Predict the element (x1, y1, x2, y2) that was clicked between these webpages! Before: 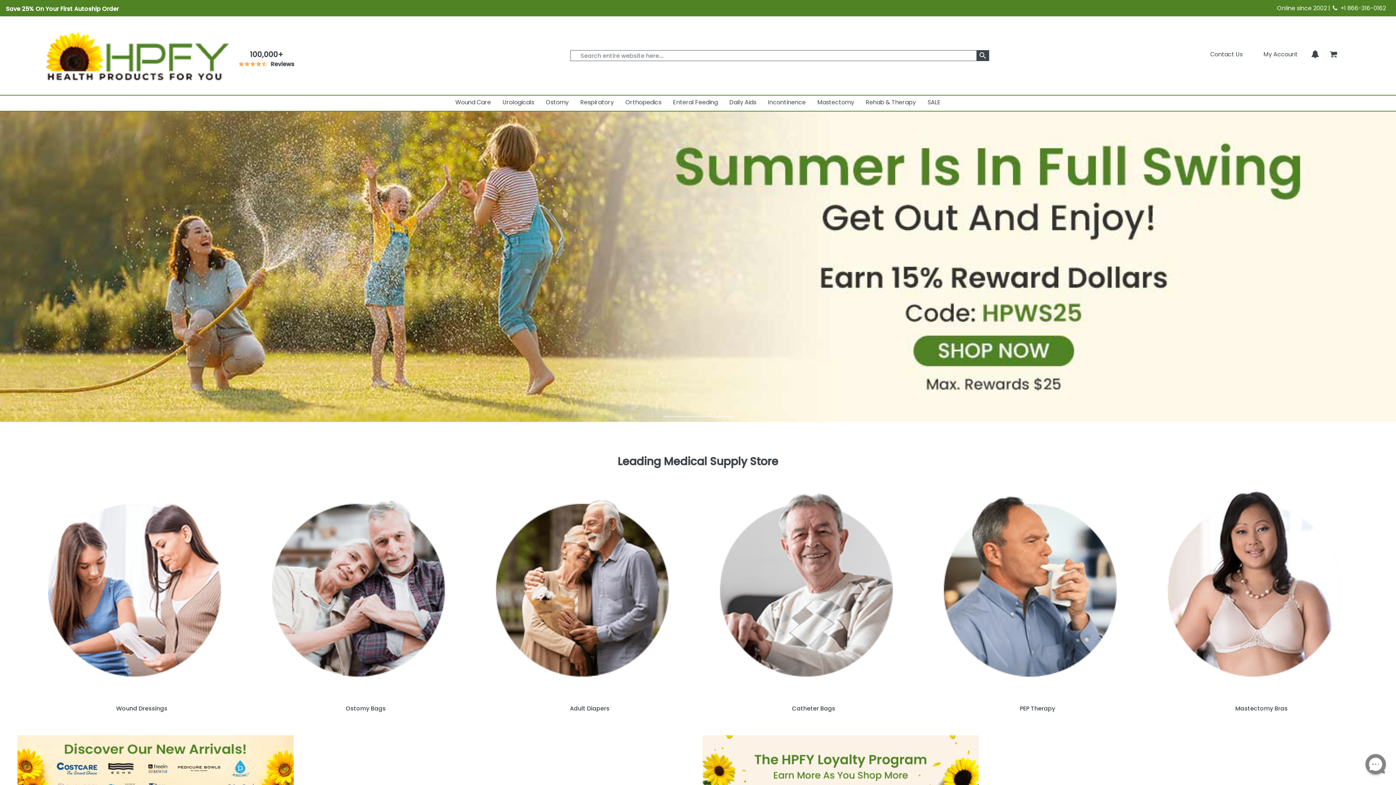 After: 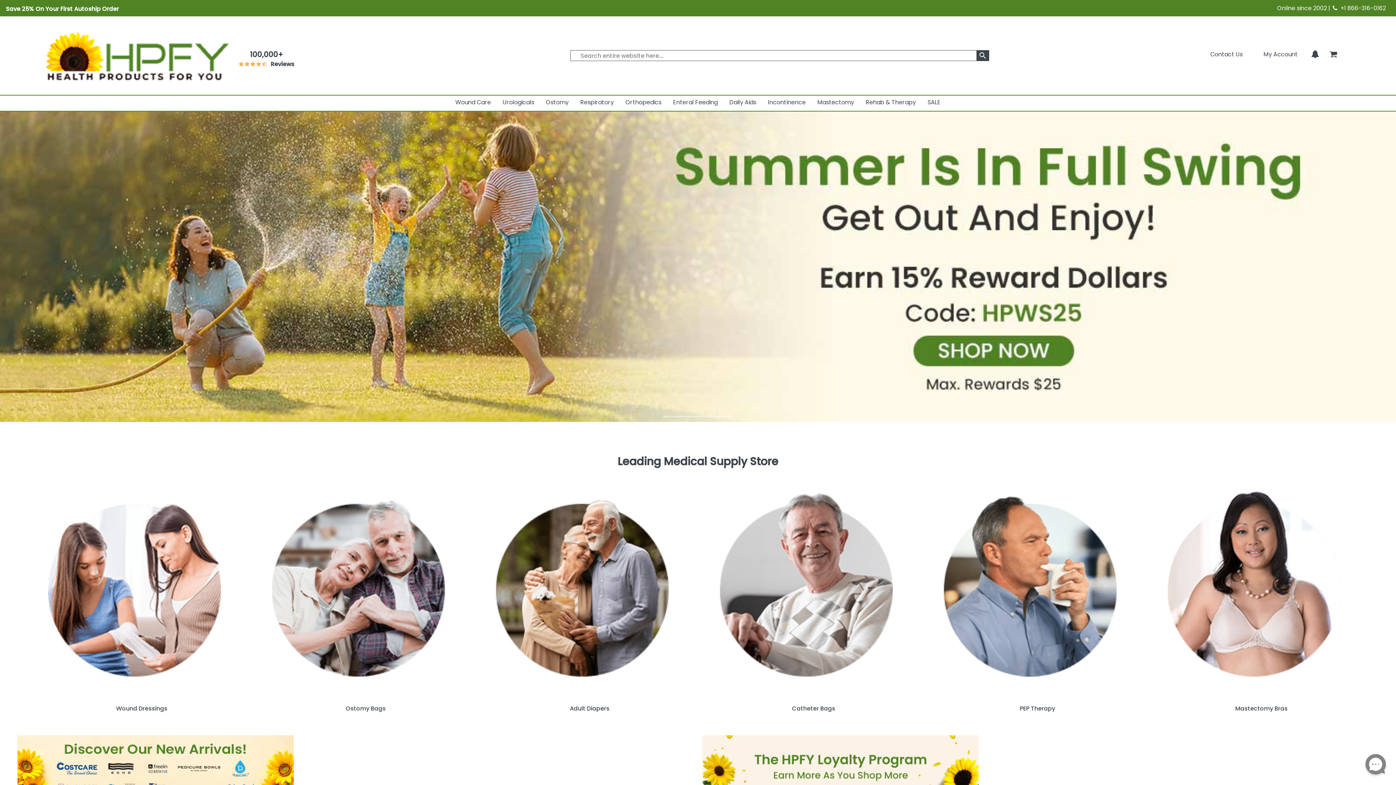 Action: bbox: (976, 50, 989, 61) label: klevusearchbox